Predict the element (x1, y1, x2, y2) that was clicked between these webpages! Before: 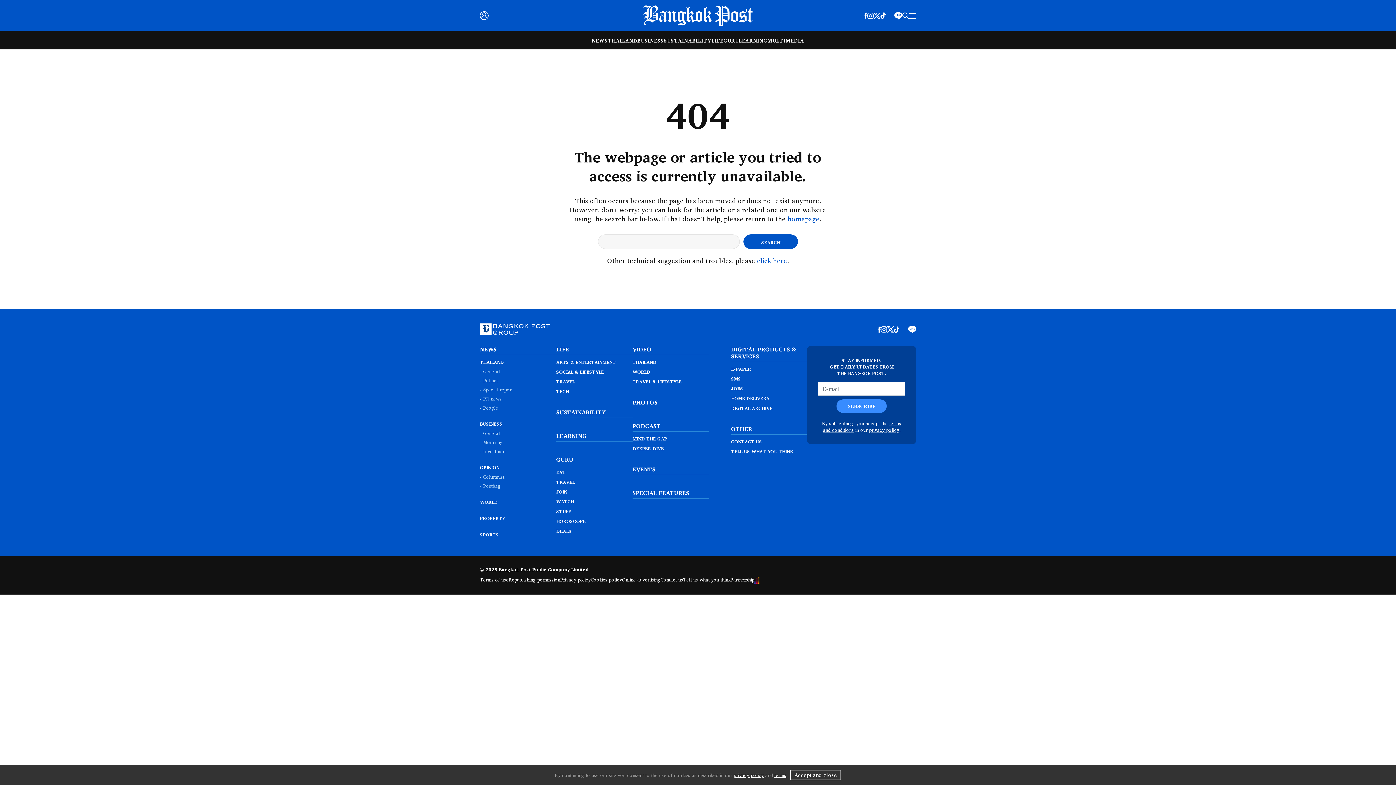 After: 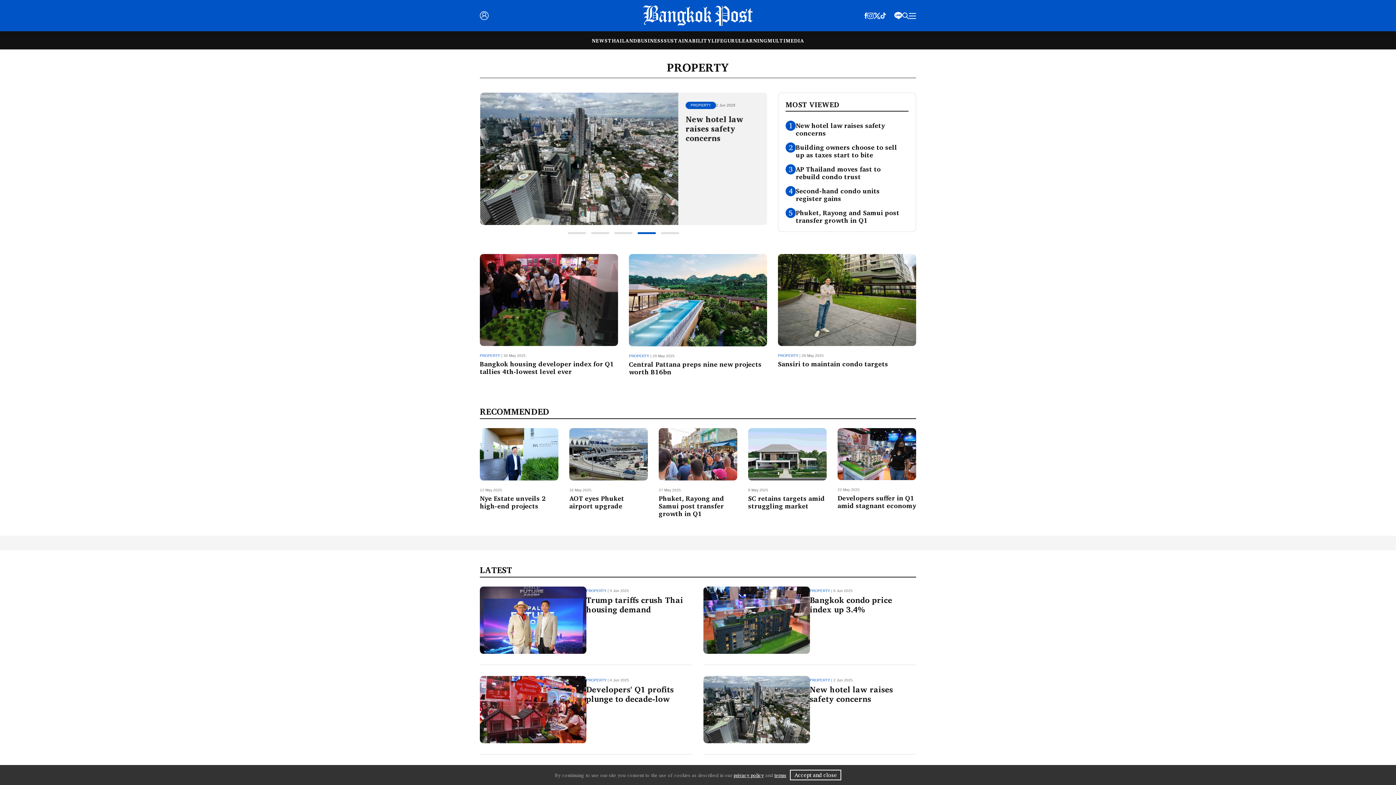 Action: label: PROPERTY bbox: (480, 514, 505, 522)